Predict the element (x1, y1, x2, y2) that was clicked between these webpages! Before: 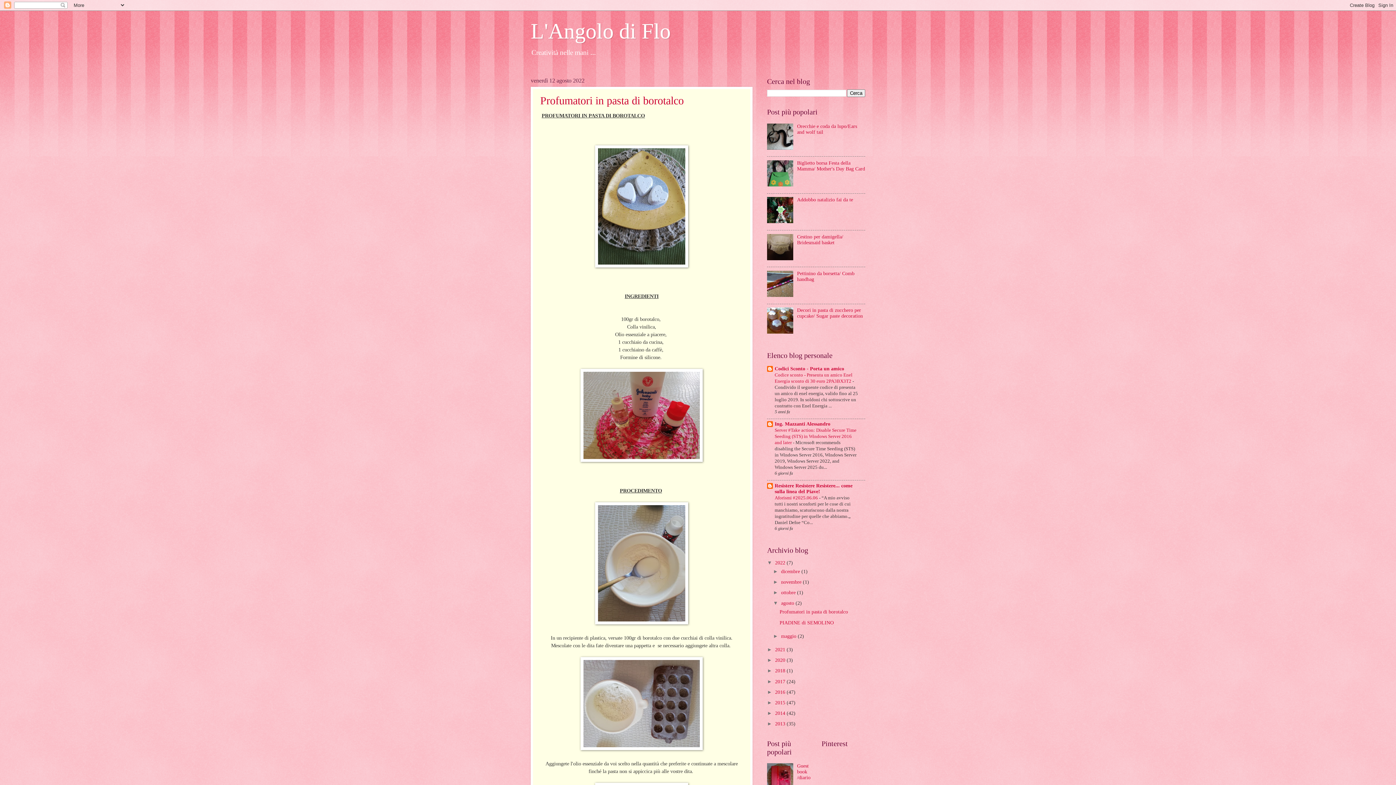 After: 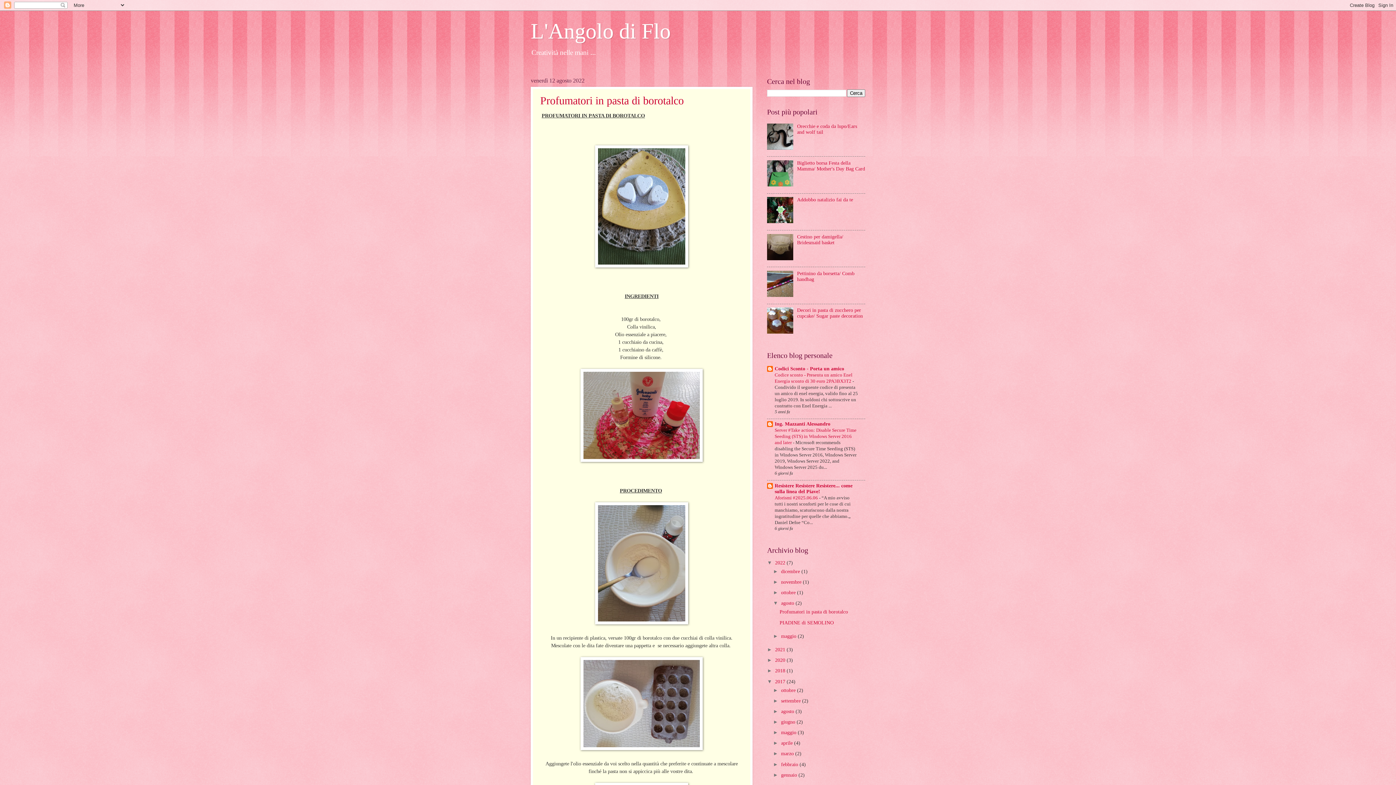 Action: label: ►   bbox: (767, 679, 775, 684)